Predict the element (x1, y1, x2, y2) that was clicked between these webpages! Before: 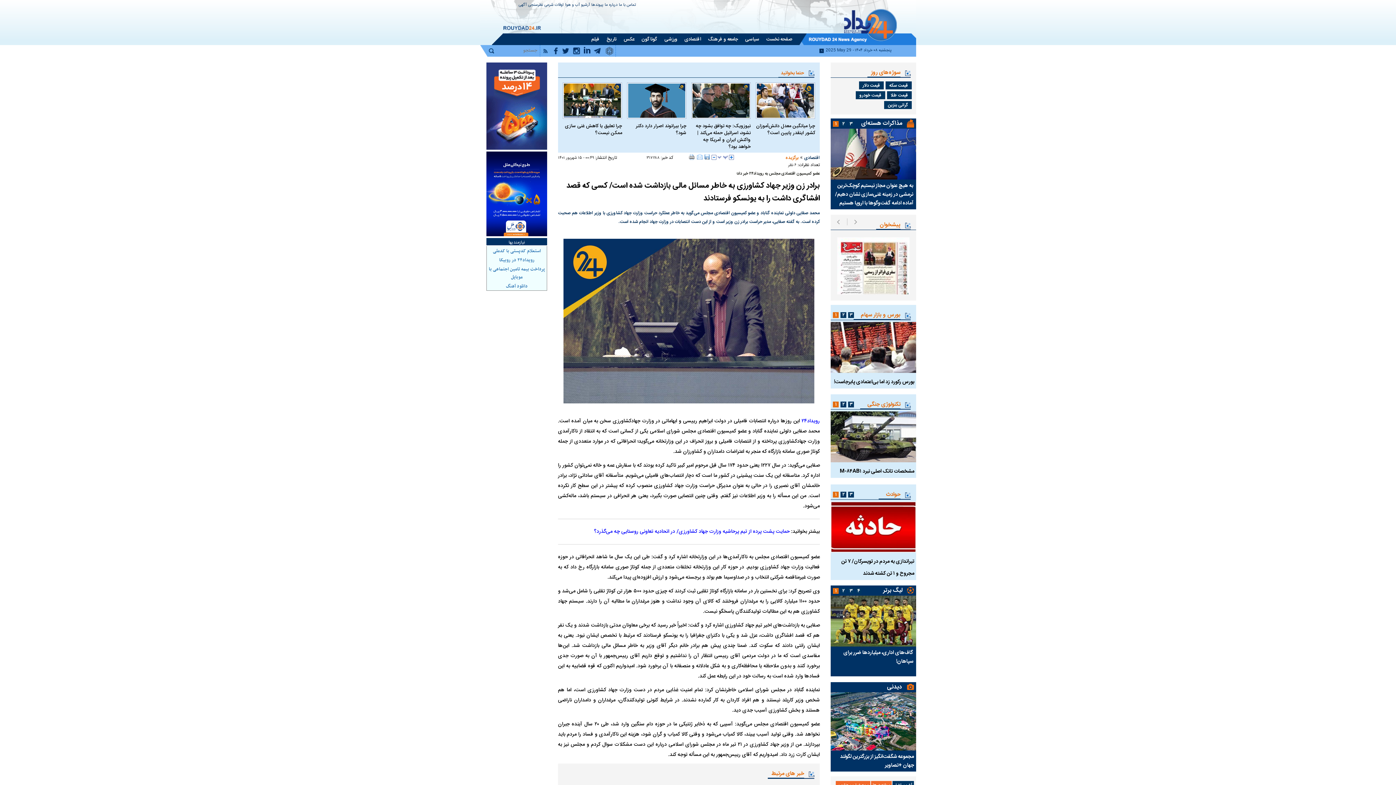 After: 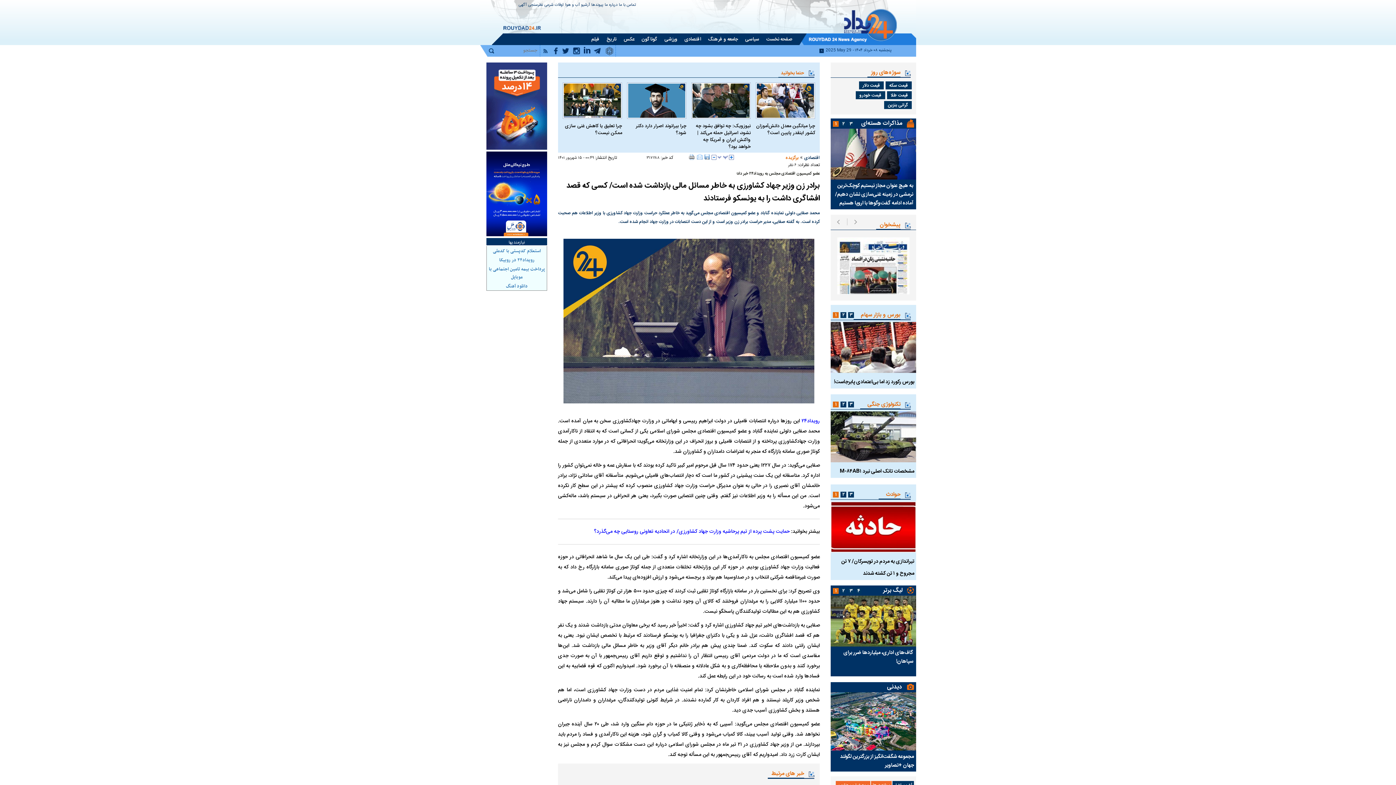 Action: bbox: (756, 82, 815, 118)